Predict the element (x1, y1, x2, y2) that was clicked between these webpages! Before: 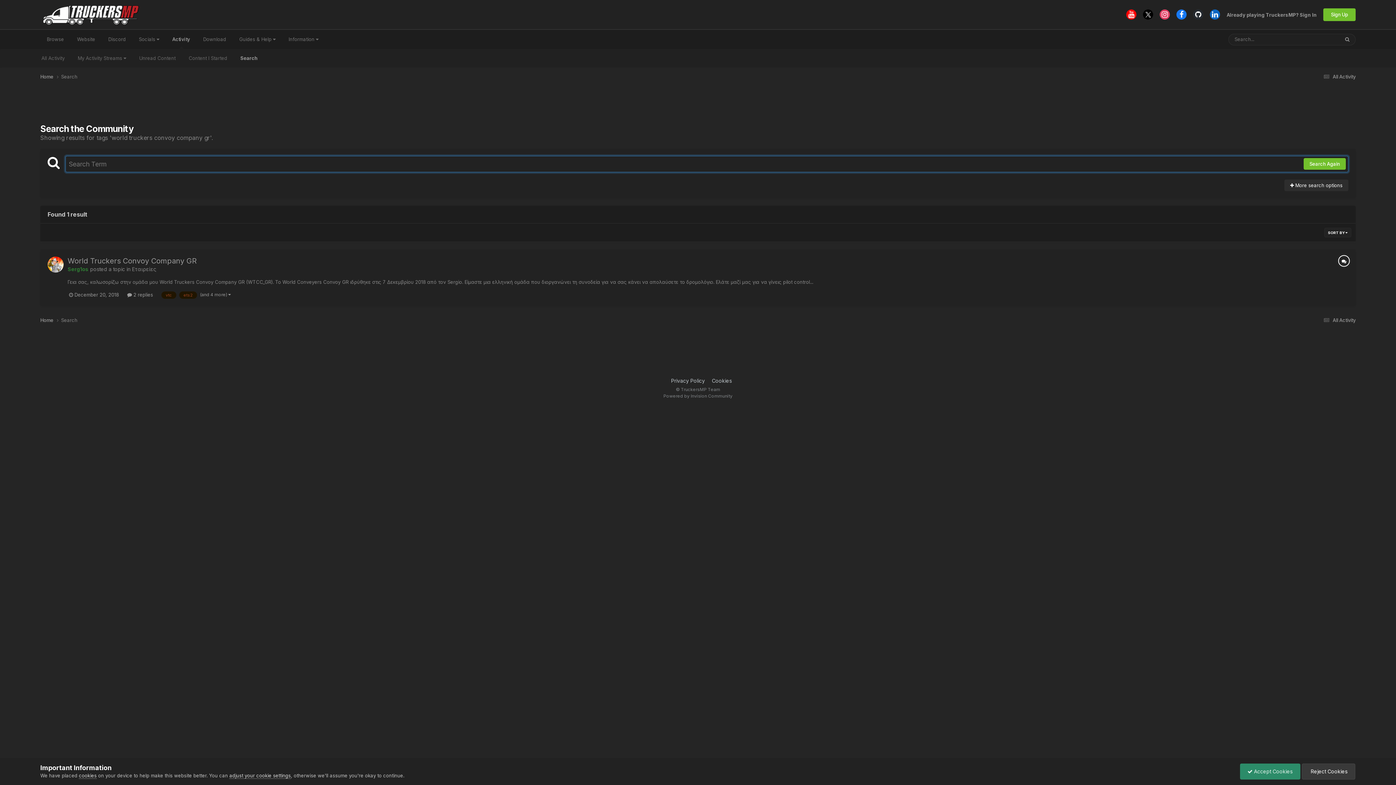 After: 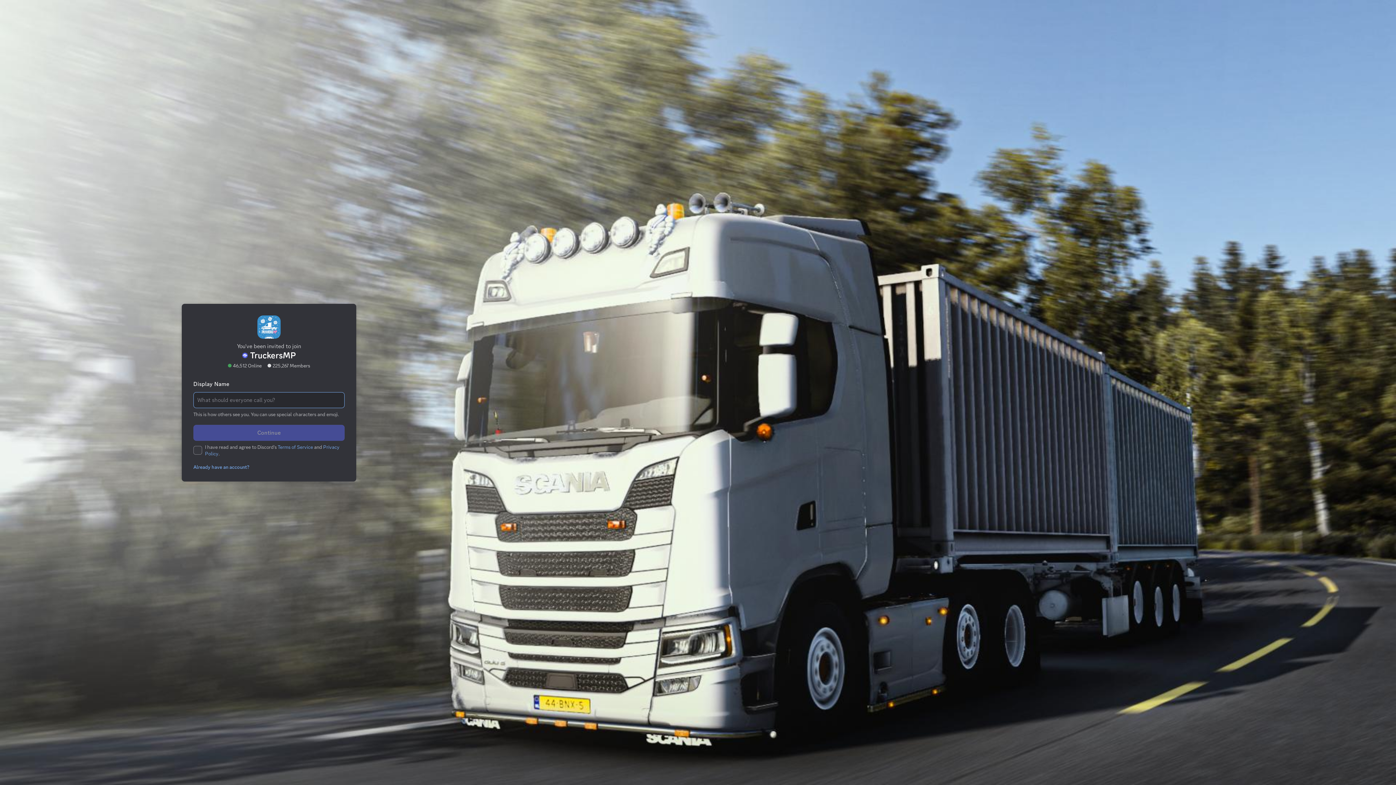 Action: bbox: (101, 29, 132, 49) label: Discord